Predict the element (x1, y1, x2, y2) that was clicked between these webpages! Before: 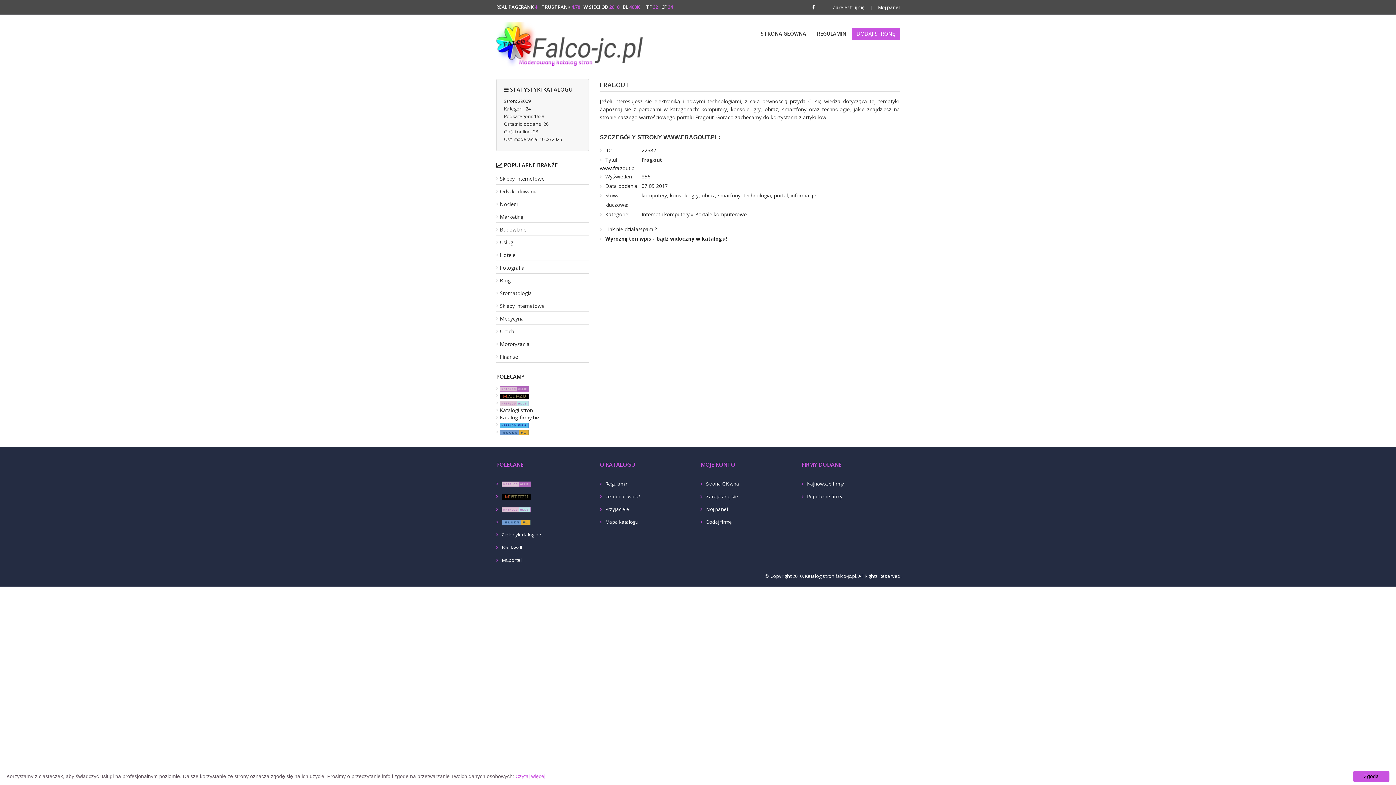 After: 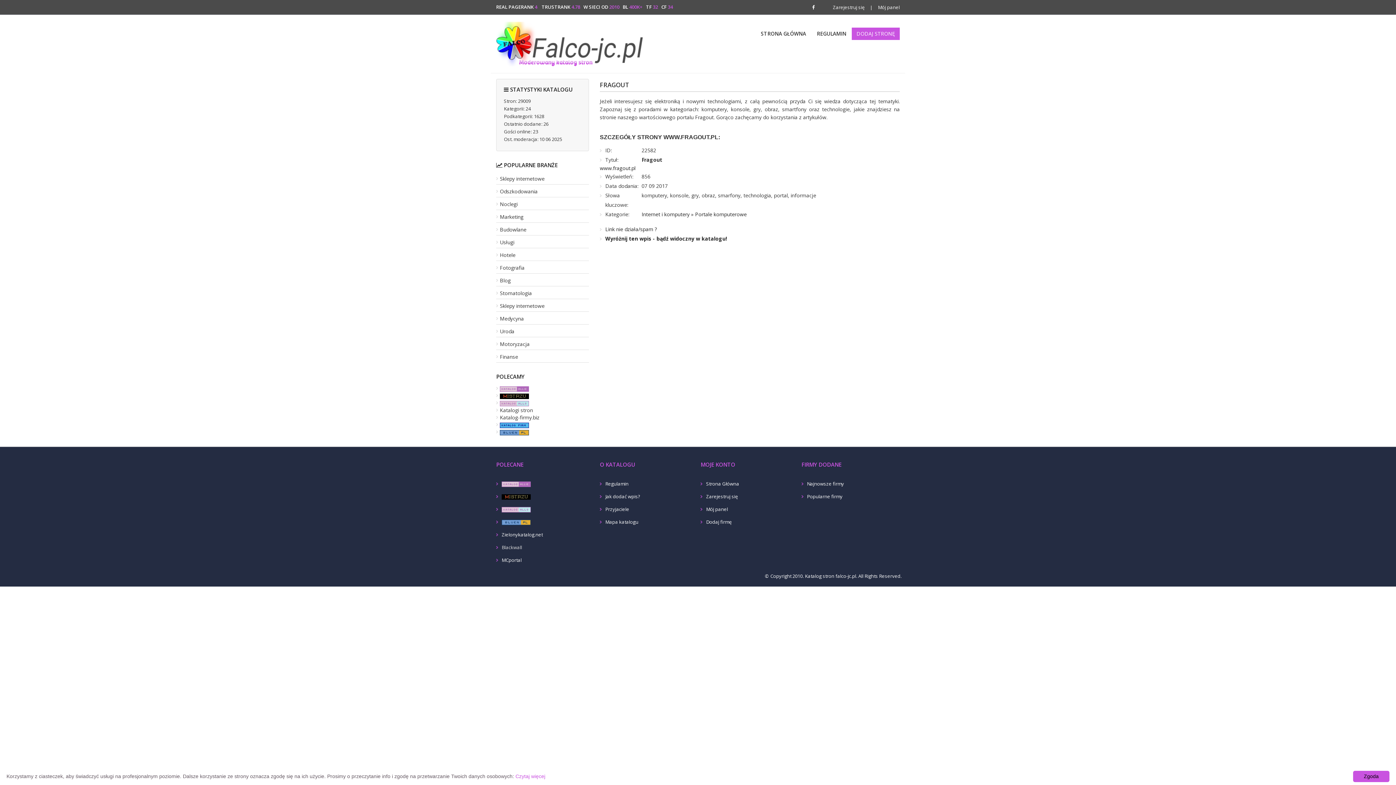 Action: label: Blackwall bbox: (496, 544, 522, 550)